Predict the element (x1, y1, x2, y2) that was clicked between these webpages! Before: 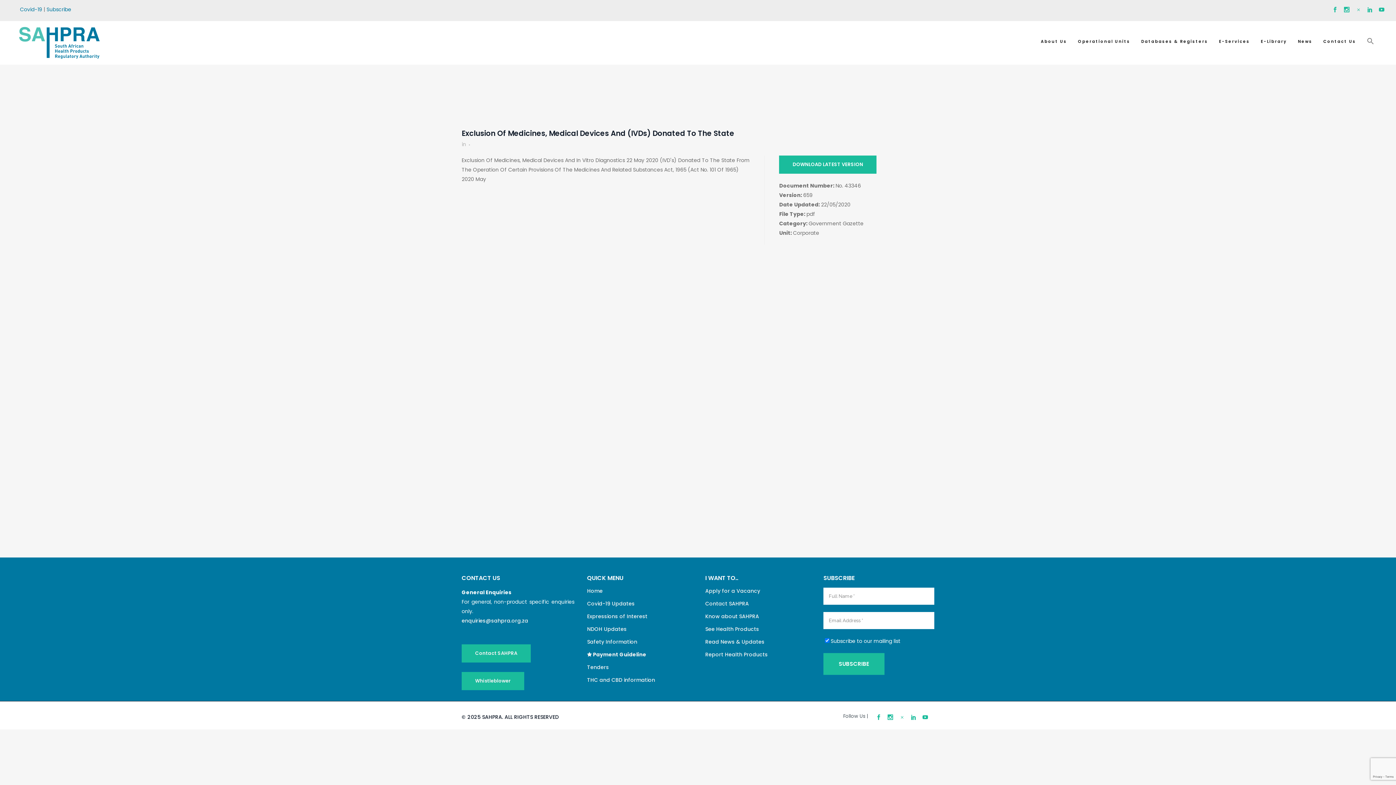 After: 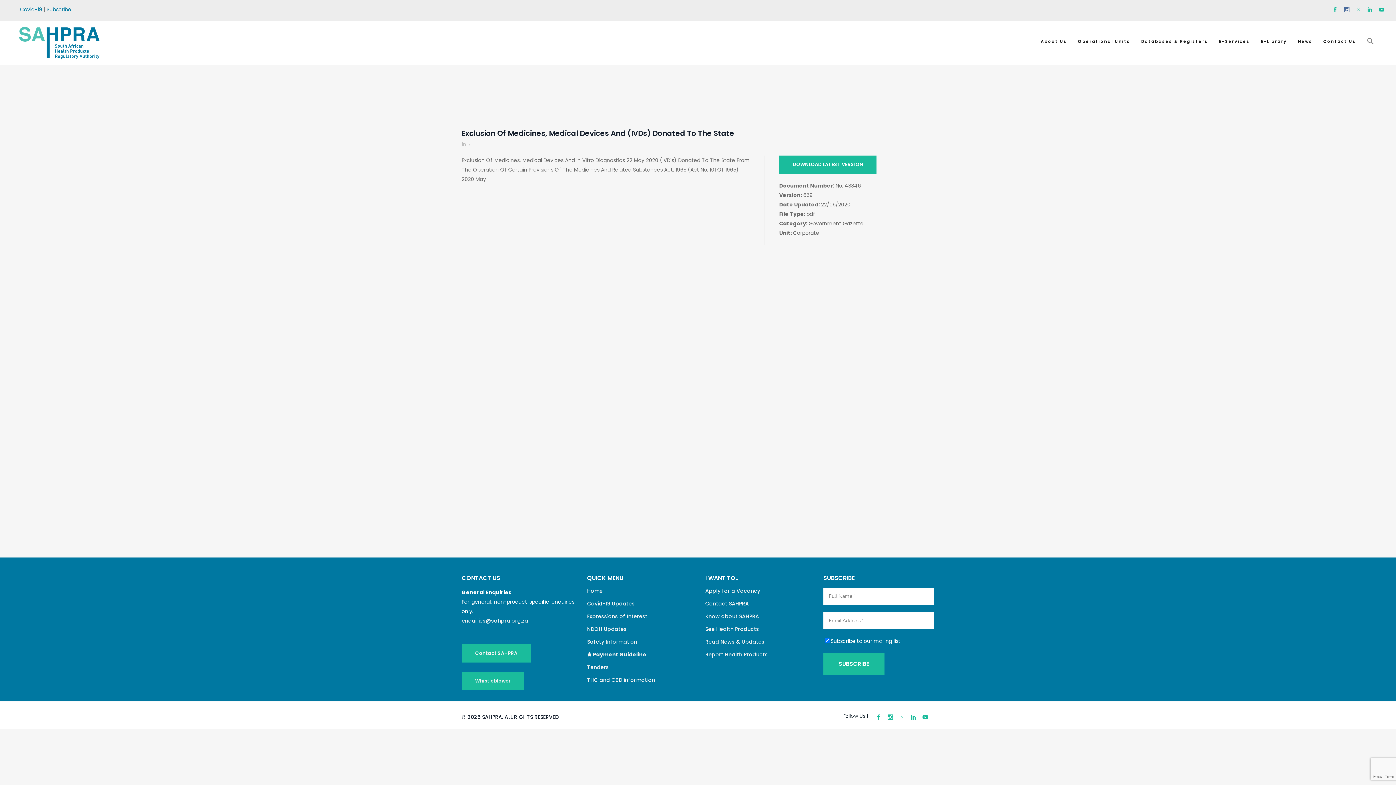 Action: bbox: (1344, 4, 1349, 14)